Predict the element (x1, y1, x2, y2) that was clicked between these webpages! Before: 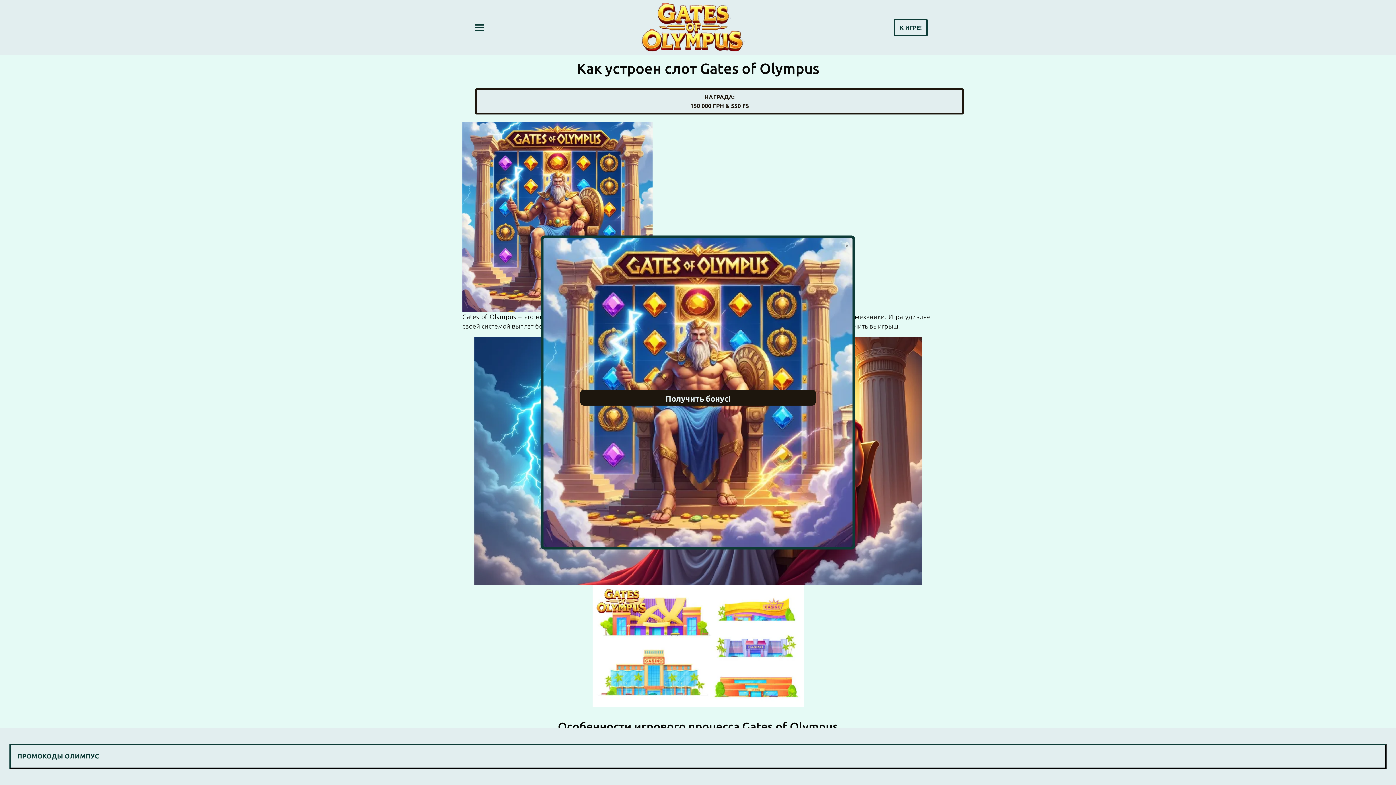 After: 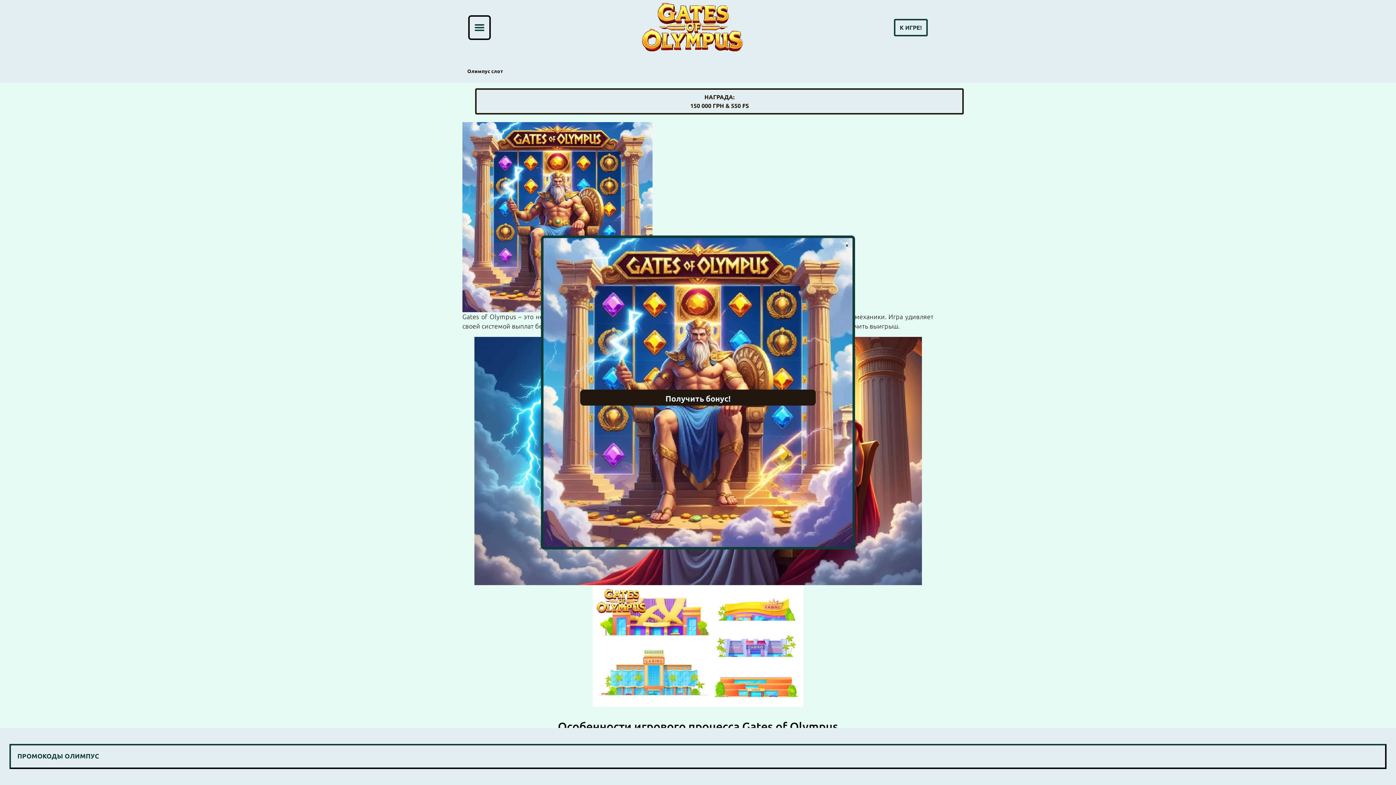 Action: label: Toggle navigation bbox: (469, 16, 489, 38)